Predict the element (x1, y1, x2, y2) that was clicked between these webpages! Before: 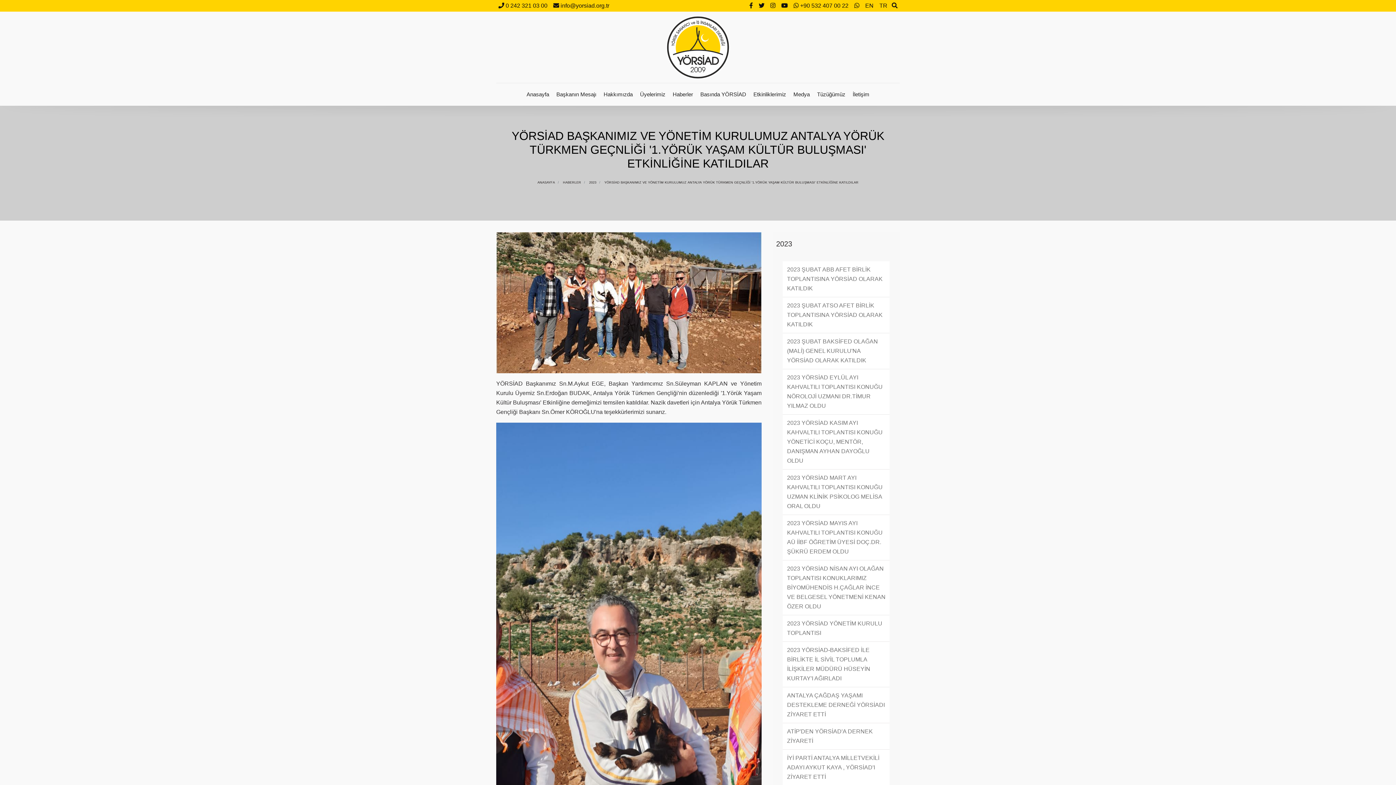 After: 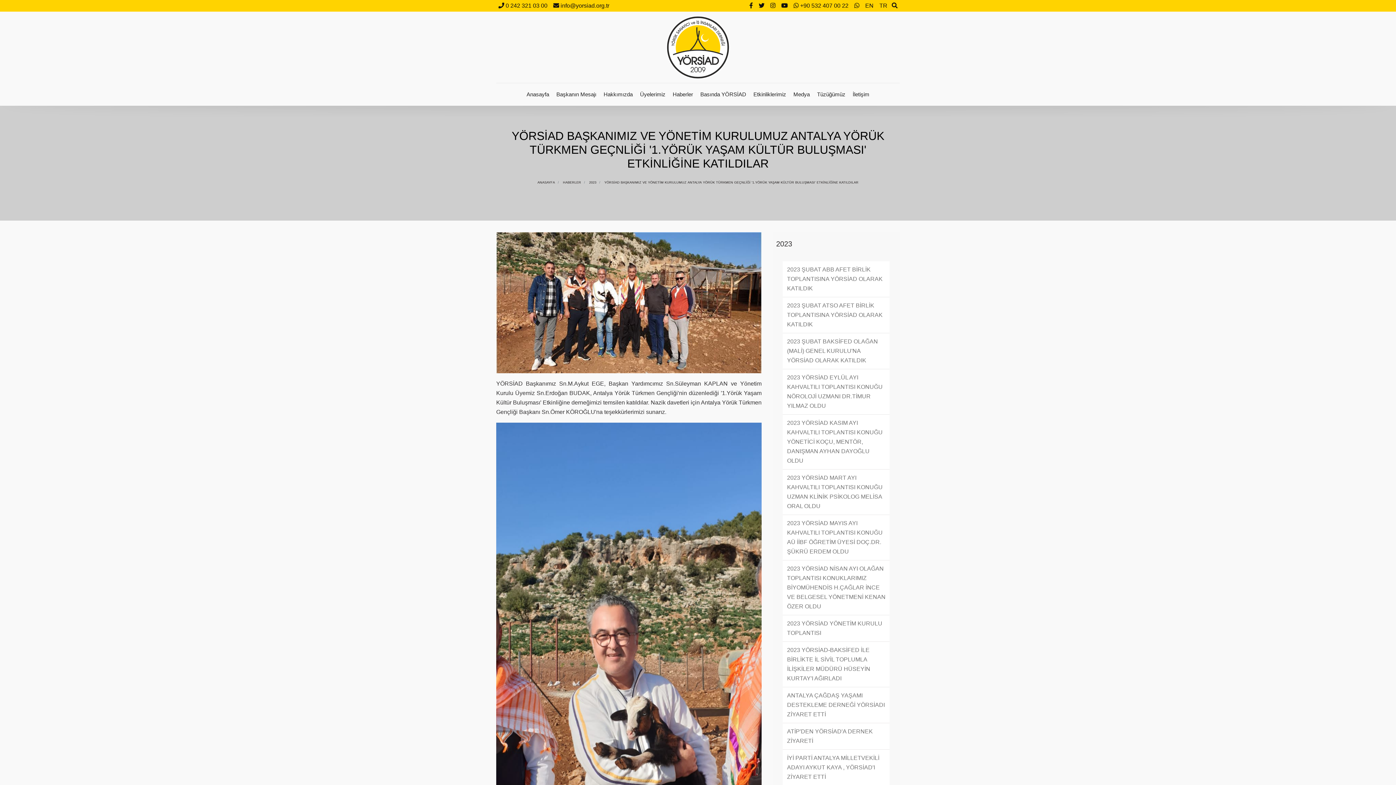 Action: bbox: (553, 2, 609, 8) label:  info@yorsiad.org.tr